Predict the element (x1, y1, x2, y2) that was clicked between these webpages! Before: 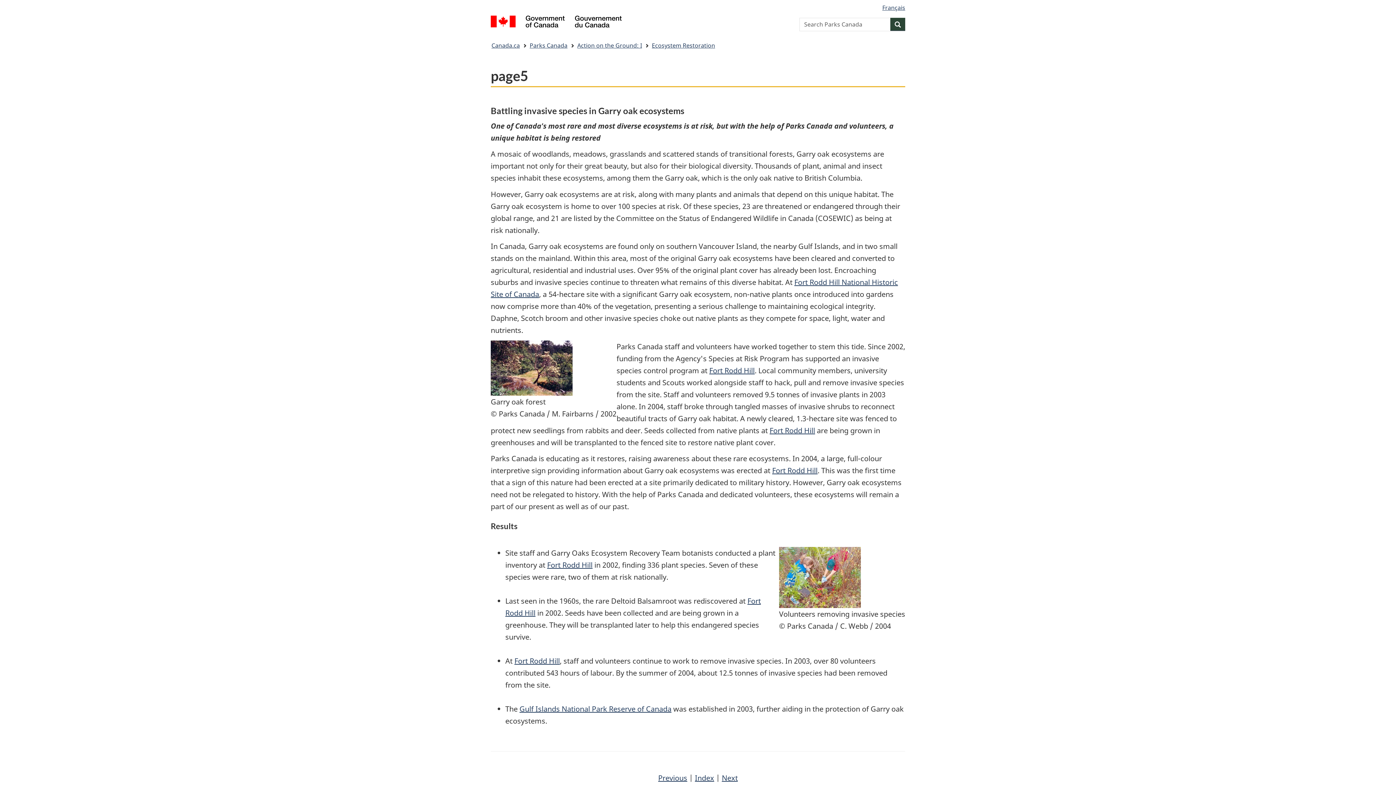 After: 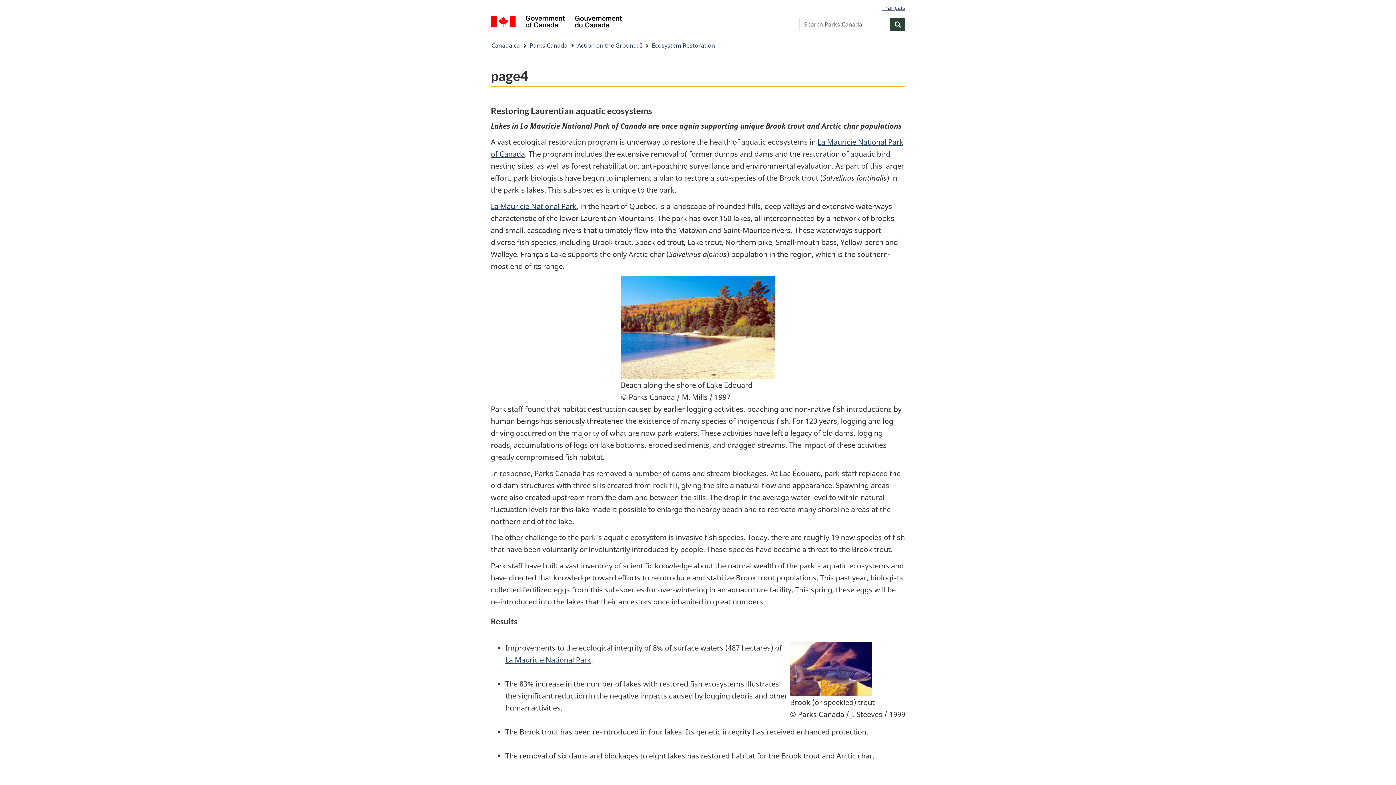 Action: bbox: (658, 773, 687, 783) label: Previous